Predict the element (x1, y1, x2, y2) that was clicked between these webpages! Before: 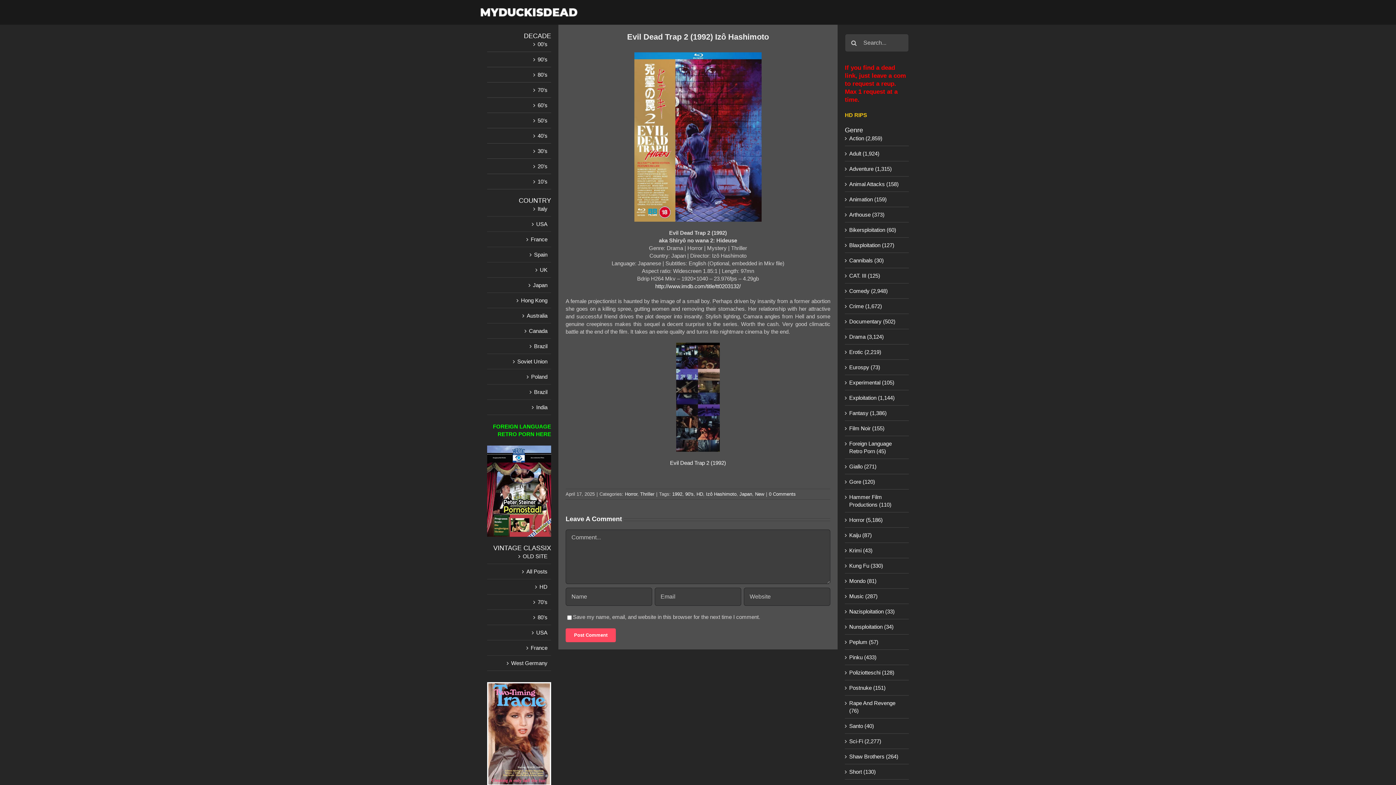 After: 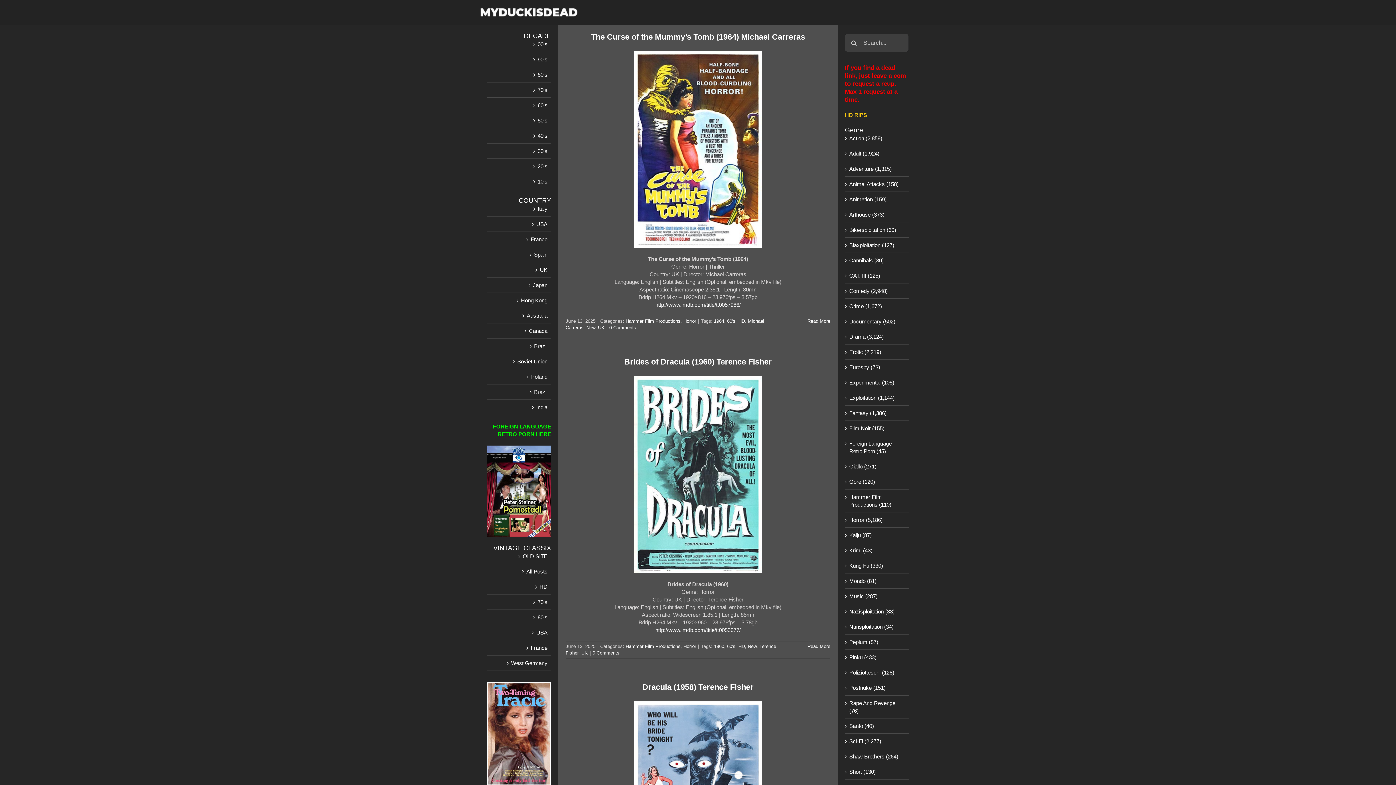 Action: bbox: (849, 516, 905, 524) label: Horror (5,186)